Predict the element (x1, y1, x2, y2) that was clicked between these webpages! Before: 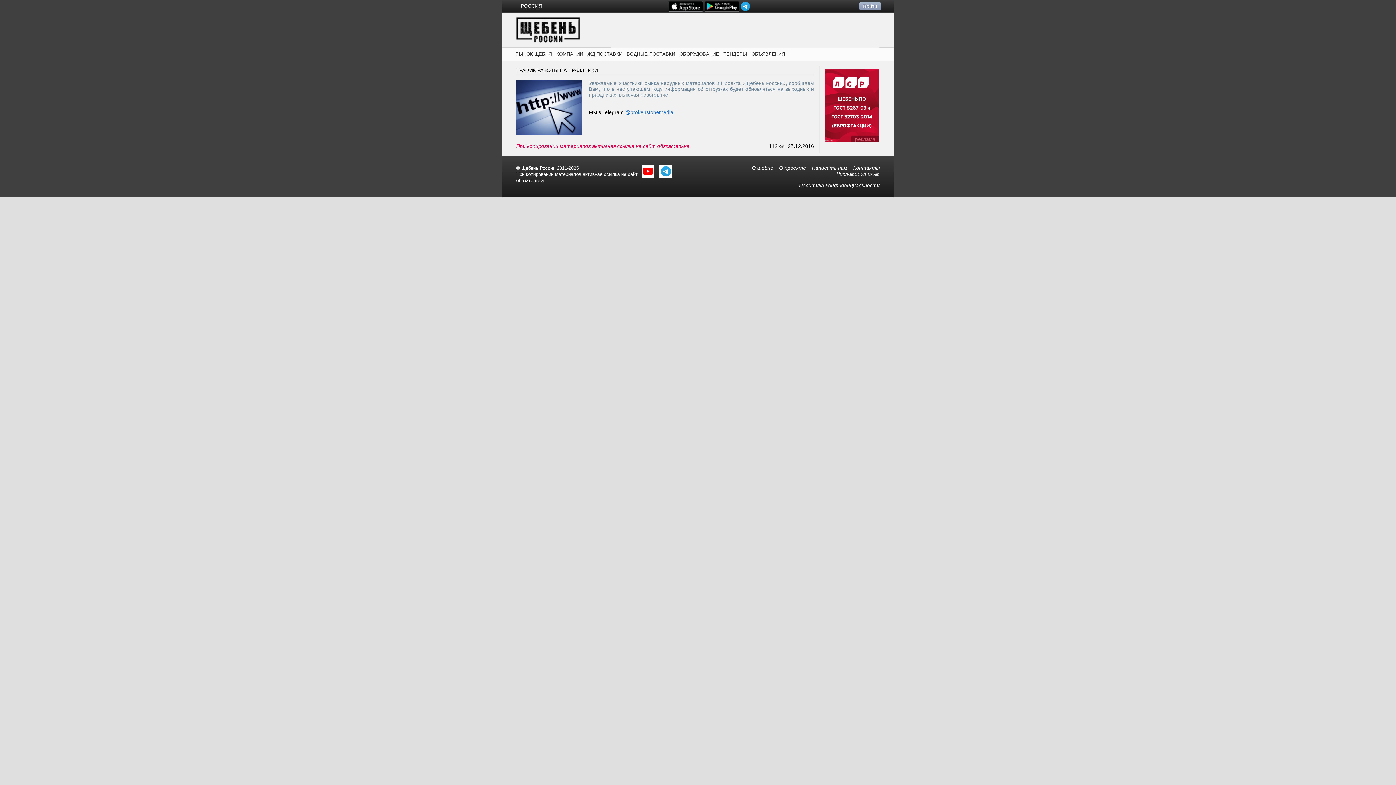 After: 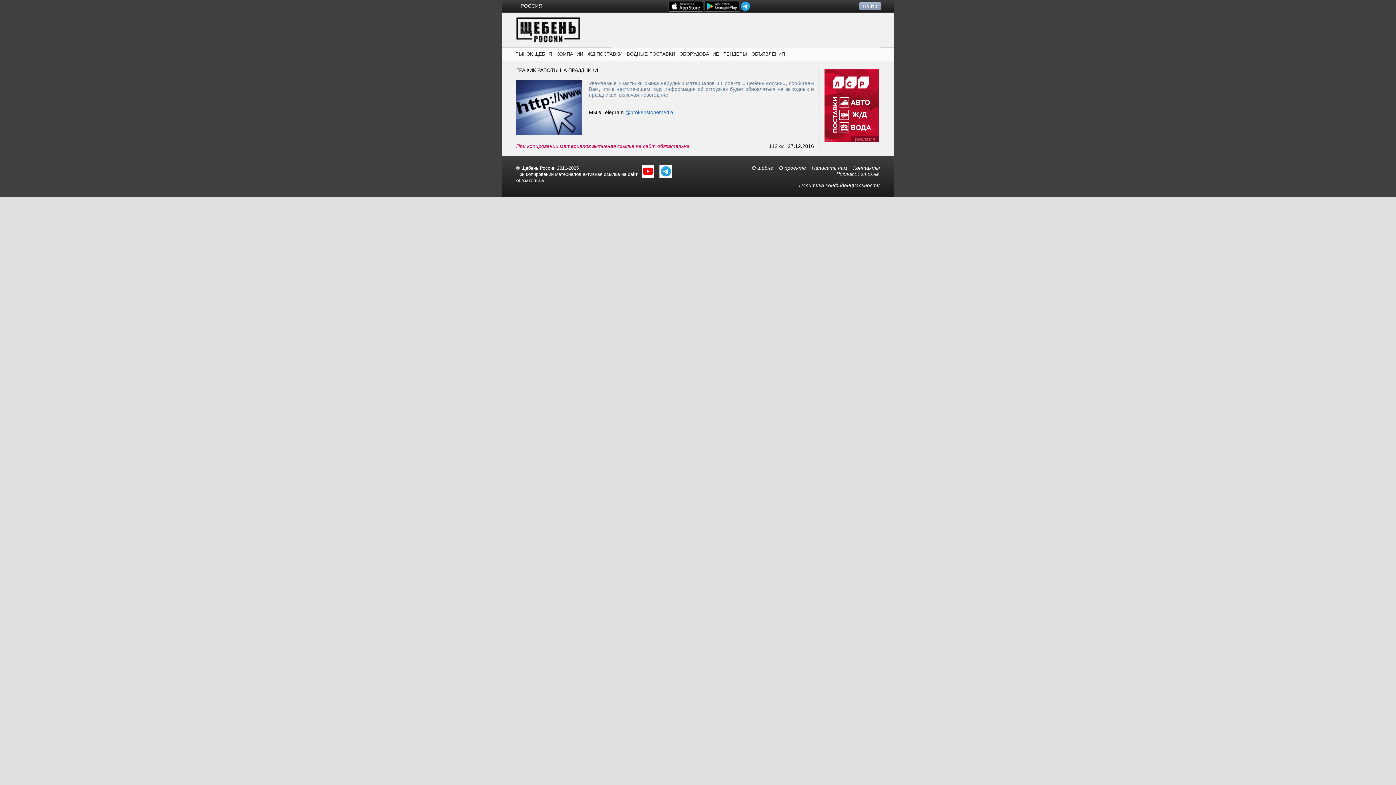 Action: bbox: (656, 173, 672, 178)